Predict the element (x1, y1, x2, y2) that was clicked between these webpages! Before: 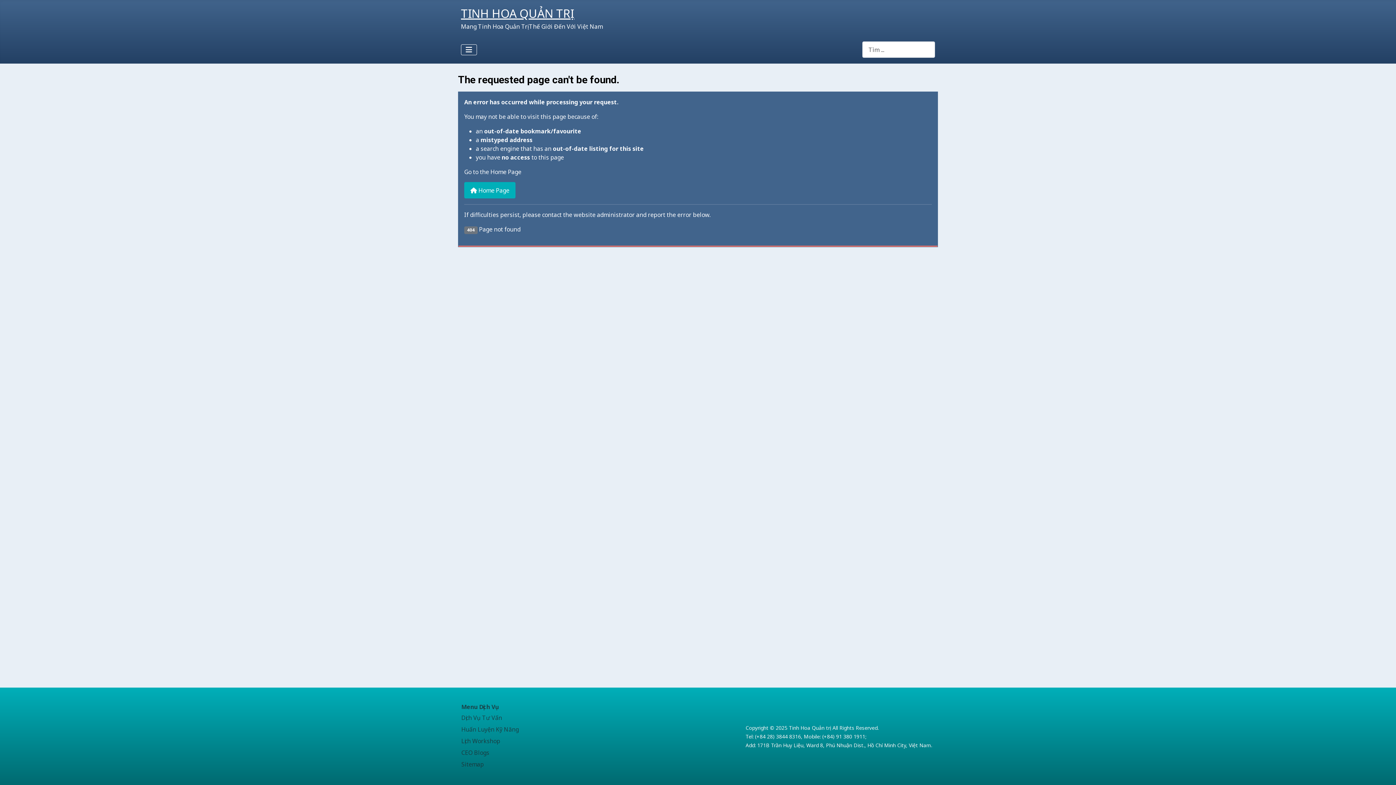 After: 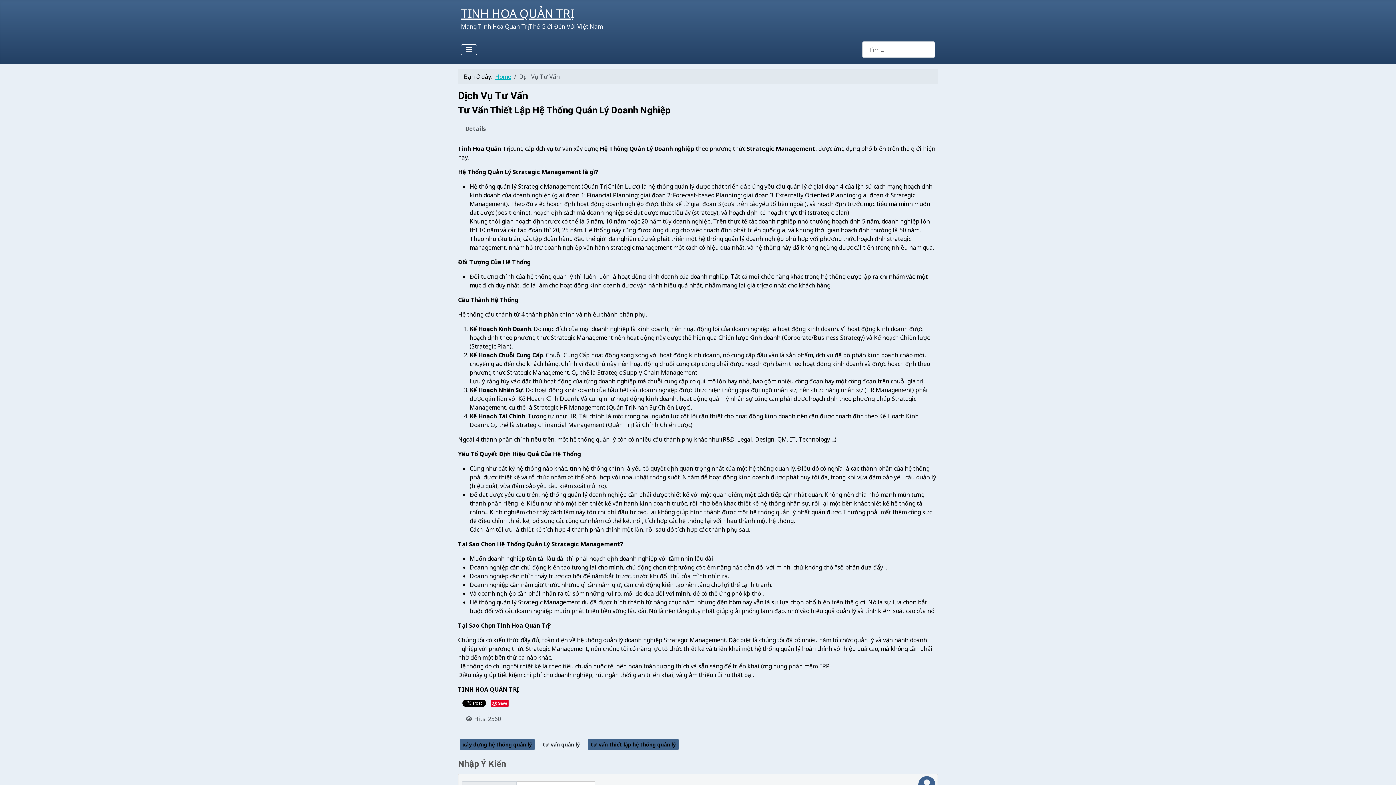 Action: label: Dịch Vụ Tư Vấn bbox: (461, 714, 502, 722)